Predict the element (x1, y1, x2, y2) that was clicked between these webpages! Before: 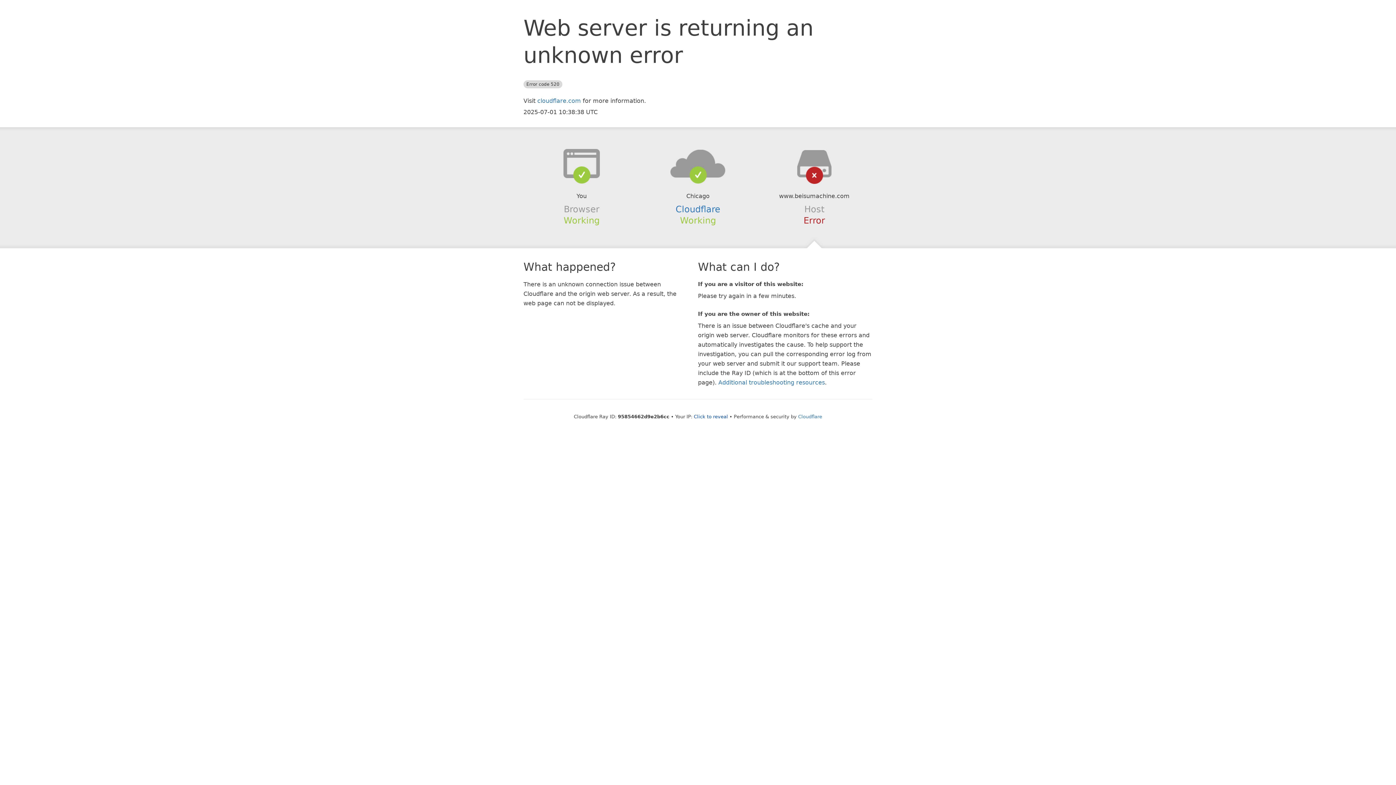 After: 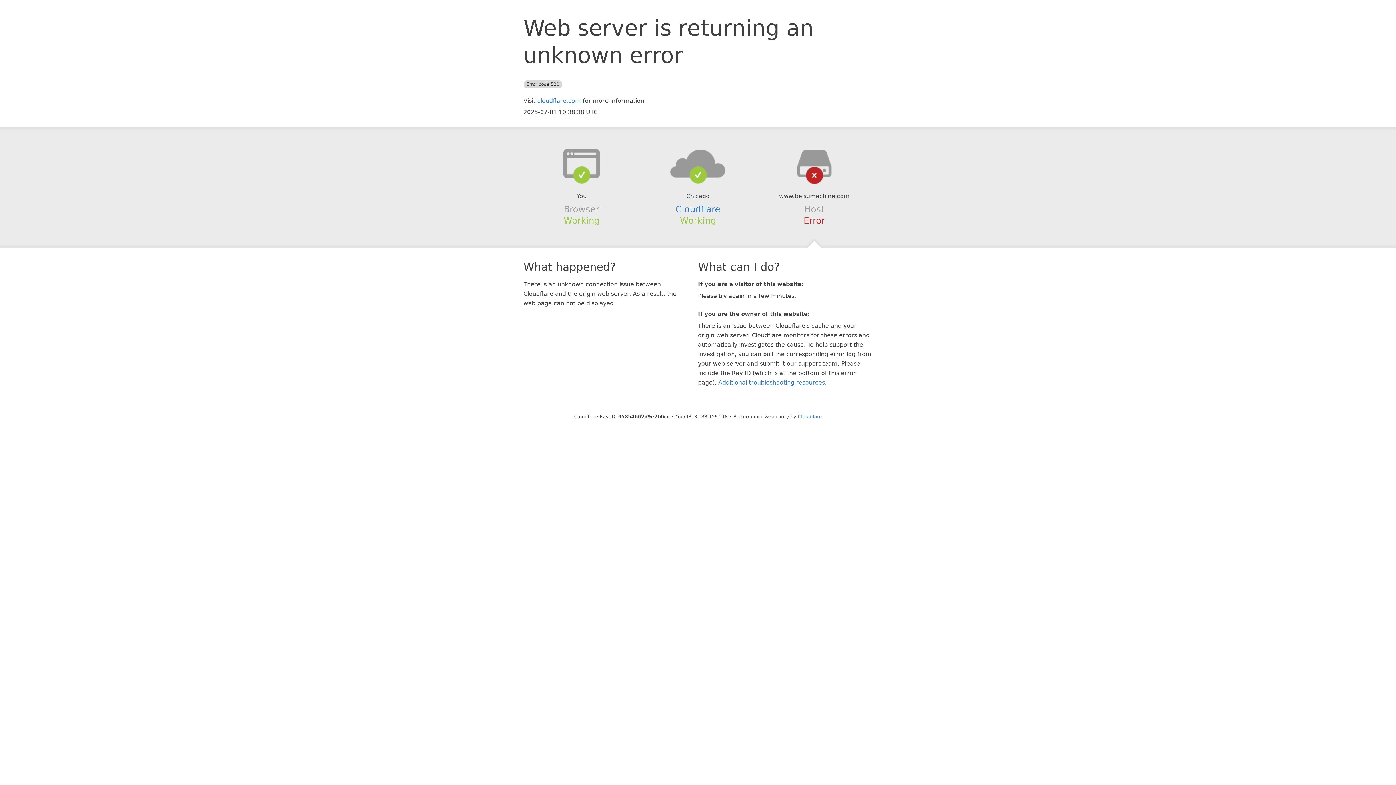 Action: label: Click to reveal bbox: (694, 414, 728, 419)